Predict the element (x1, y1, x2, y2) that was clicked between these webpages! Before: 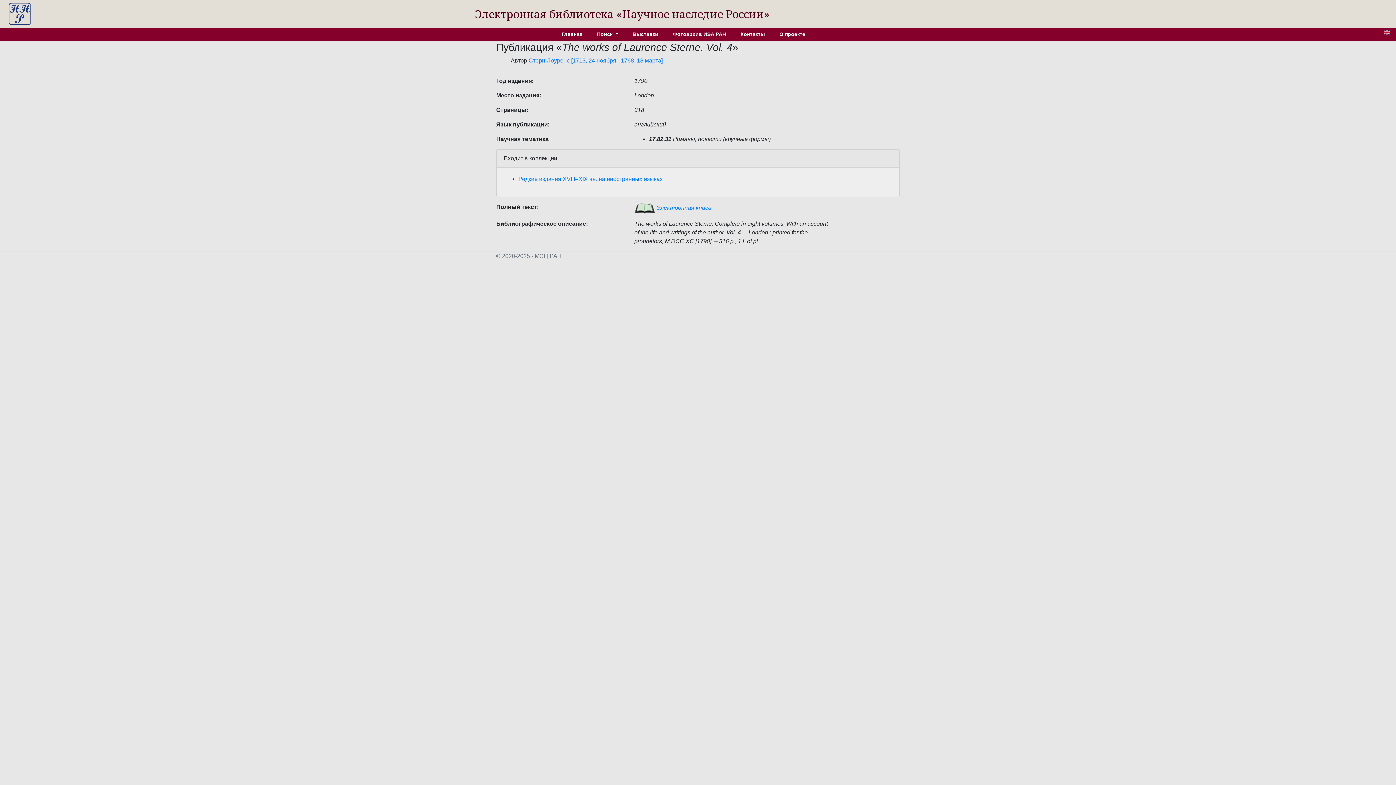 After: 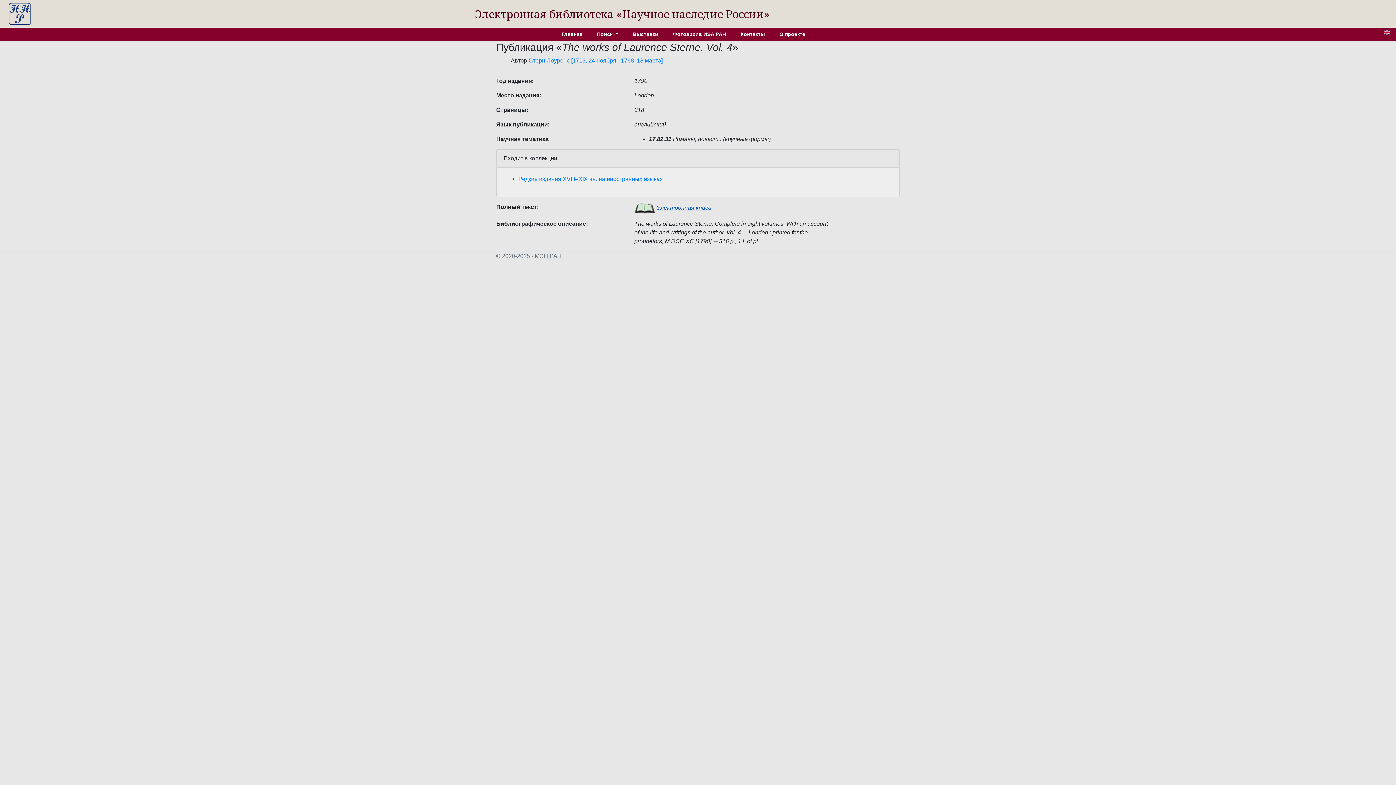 Action: label:  Электронная книга bbox: (634, 204, 711, 210)